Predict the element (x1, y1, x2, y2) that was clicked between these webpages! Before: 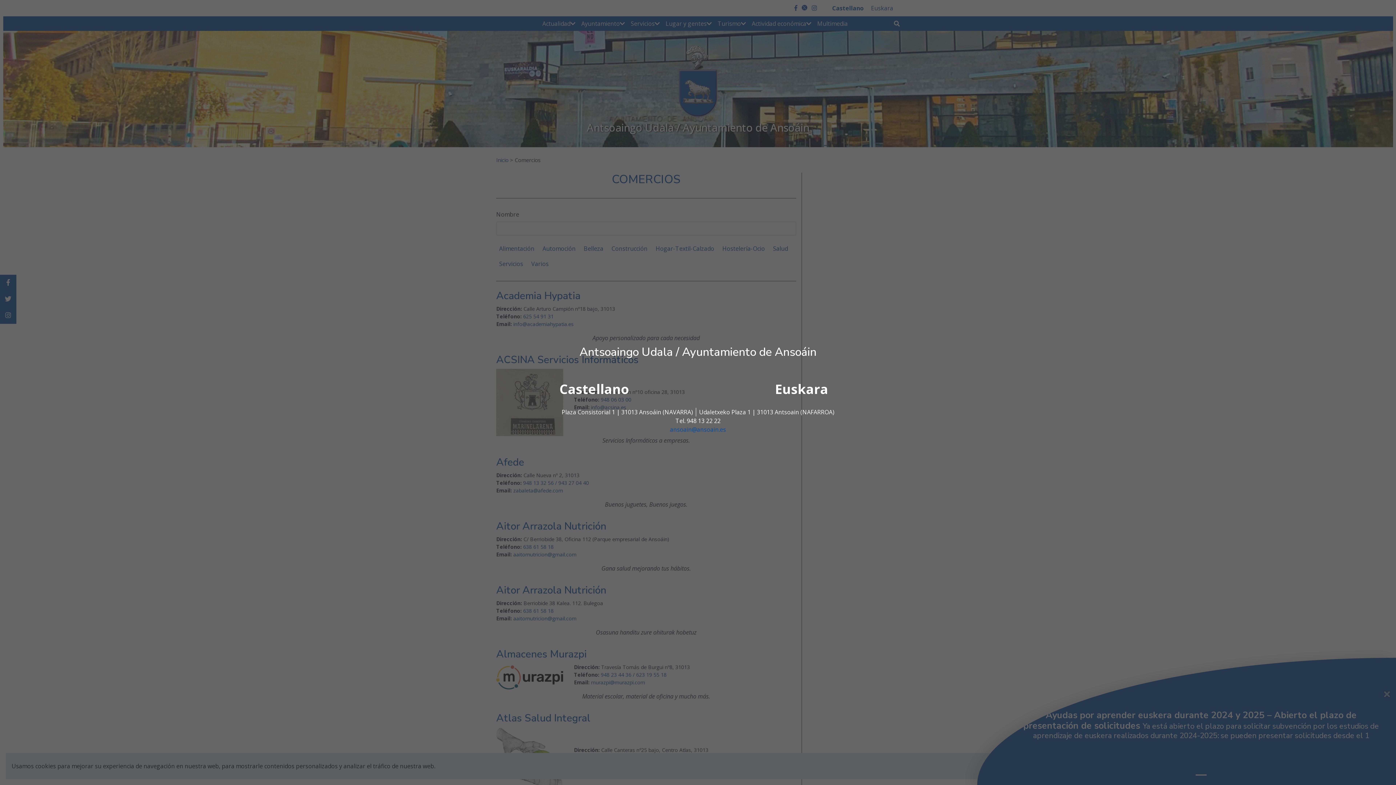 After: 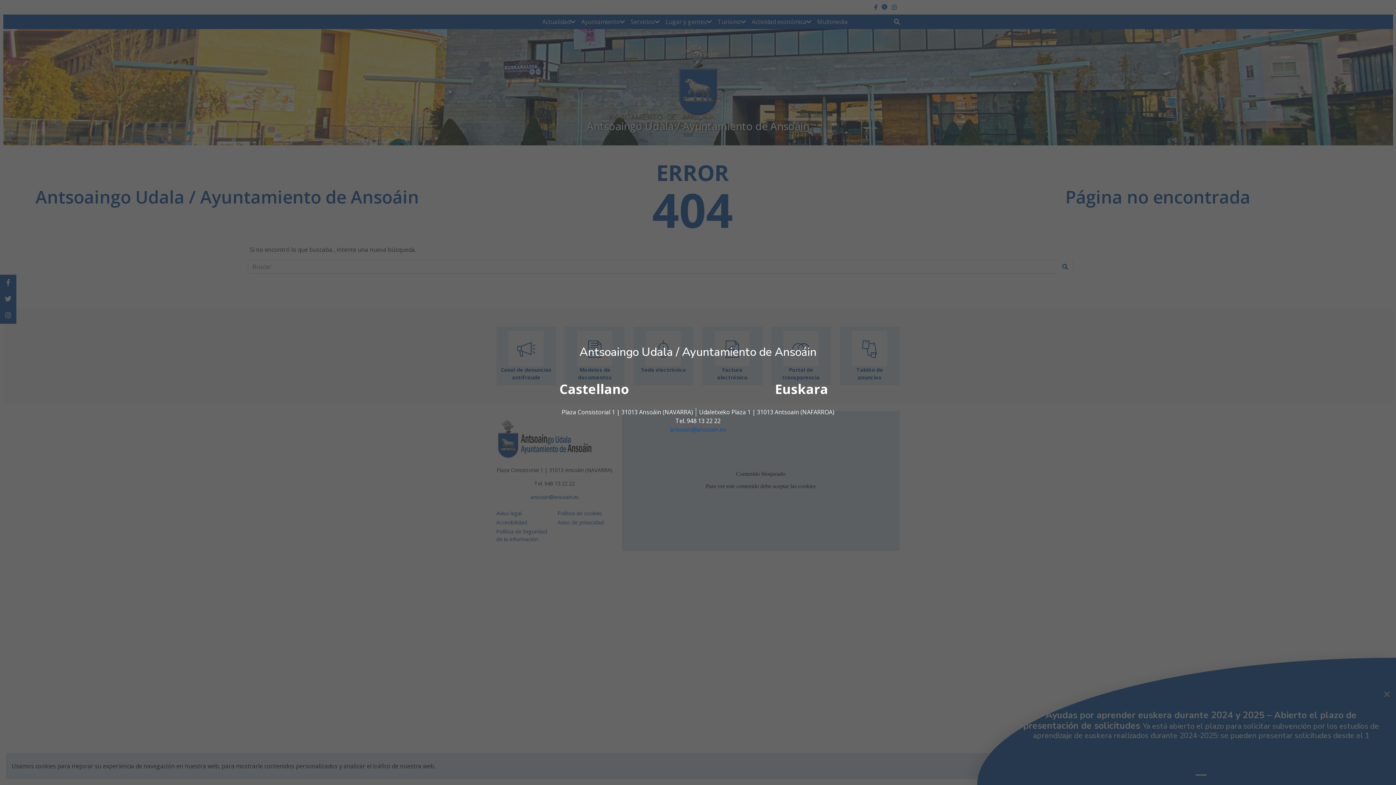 Action: bbox: (670, 425, 726, 433) label: ansoain@ansoain.es